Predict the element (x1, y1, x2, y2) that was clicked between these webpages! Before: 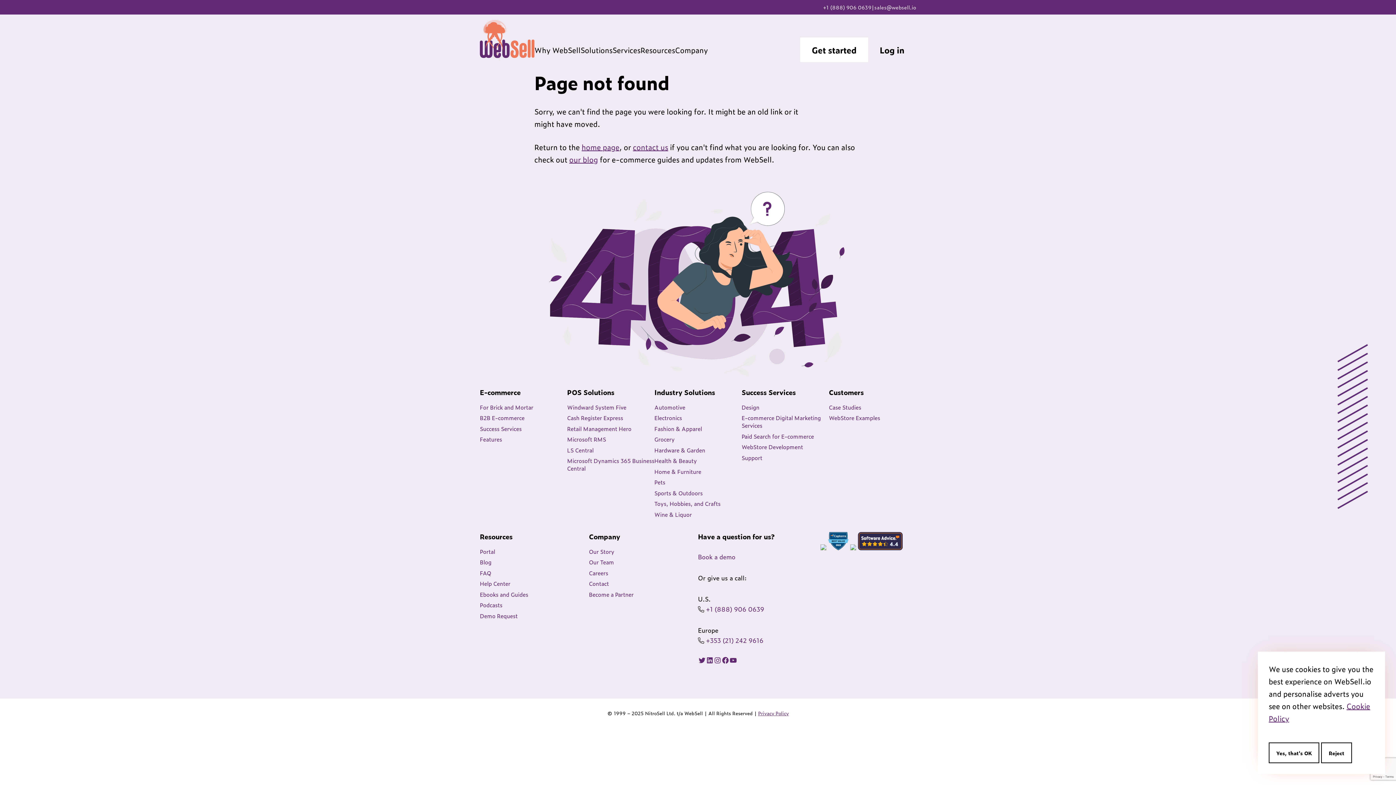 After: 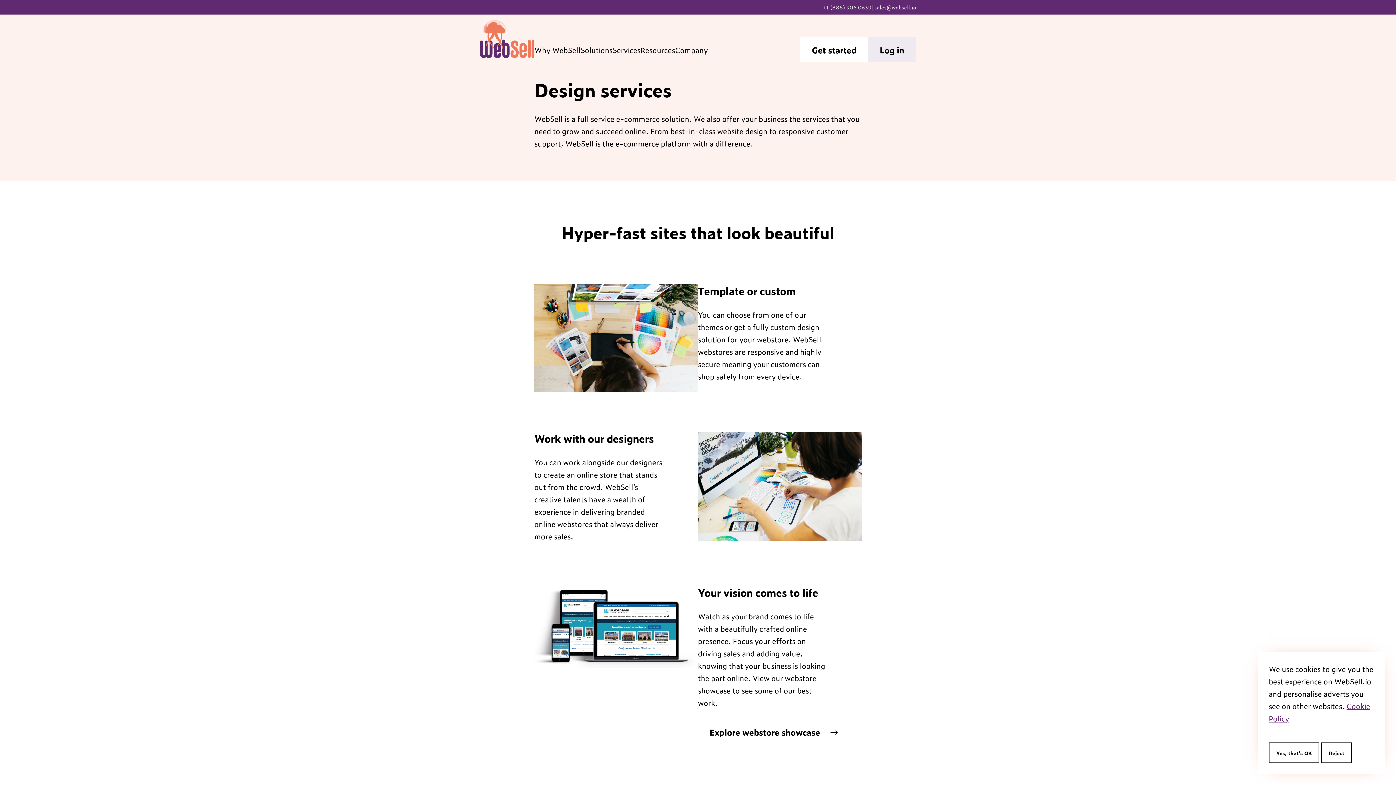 Action: bbox: (741, 403, 759, 411) label: Design